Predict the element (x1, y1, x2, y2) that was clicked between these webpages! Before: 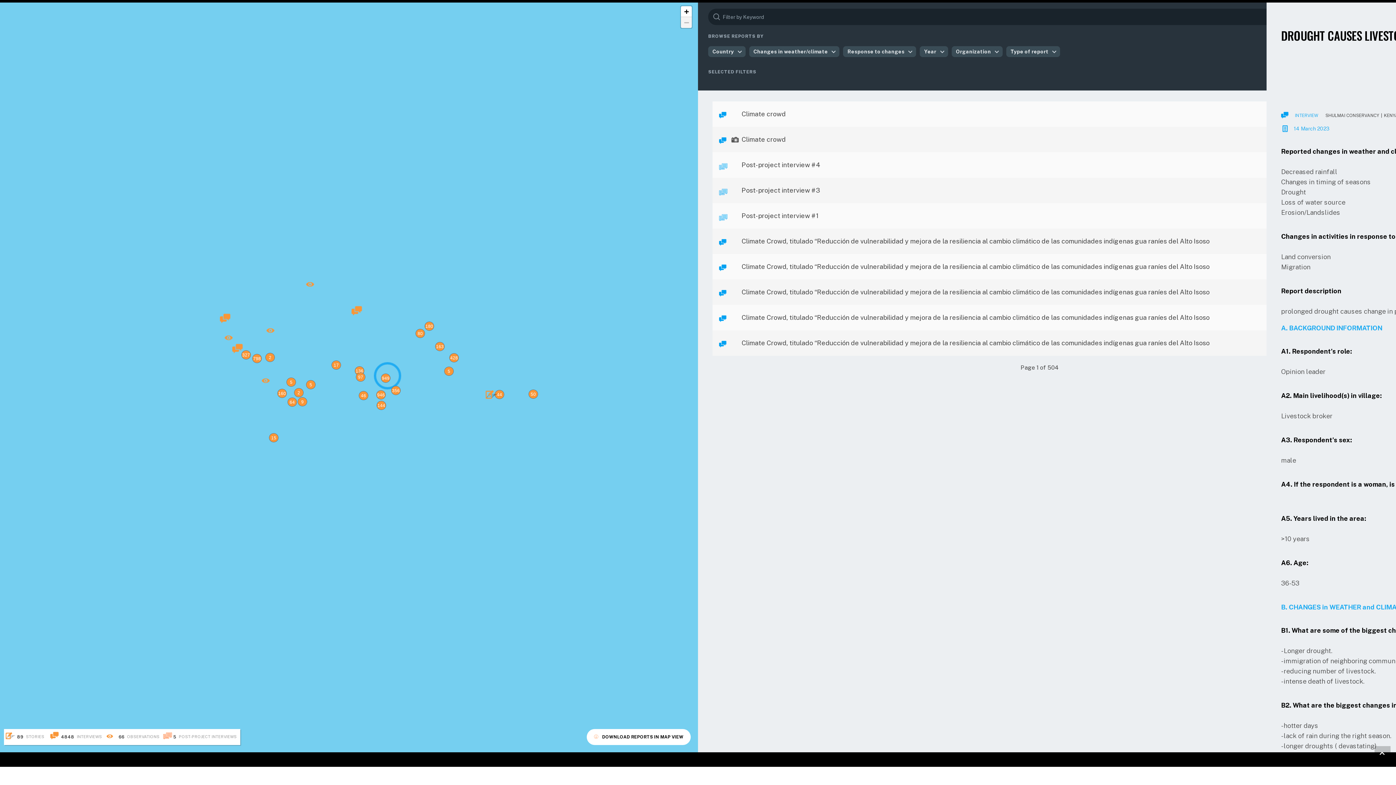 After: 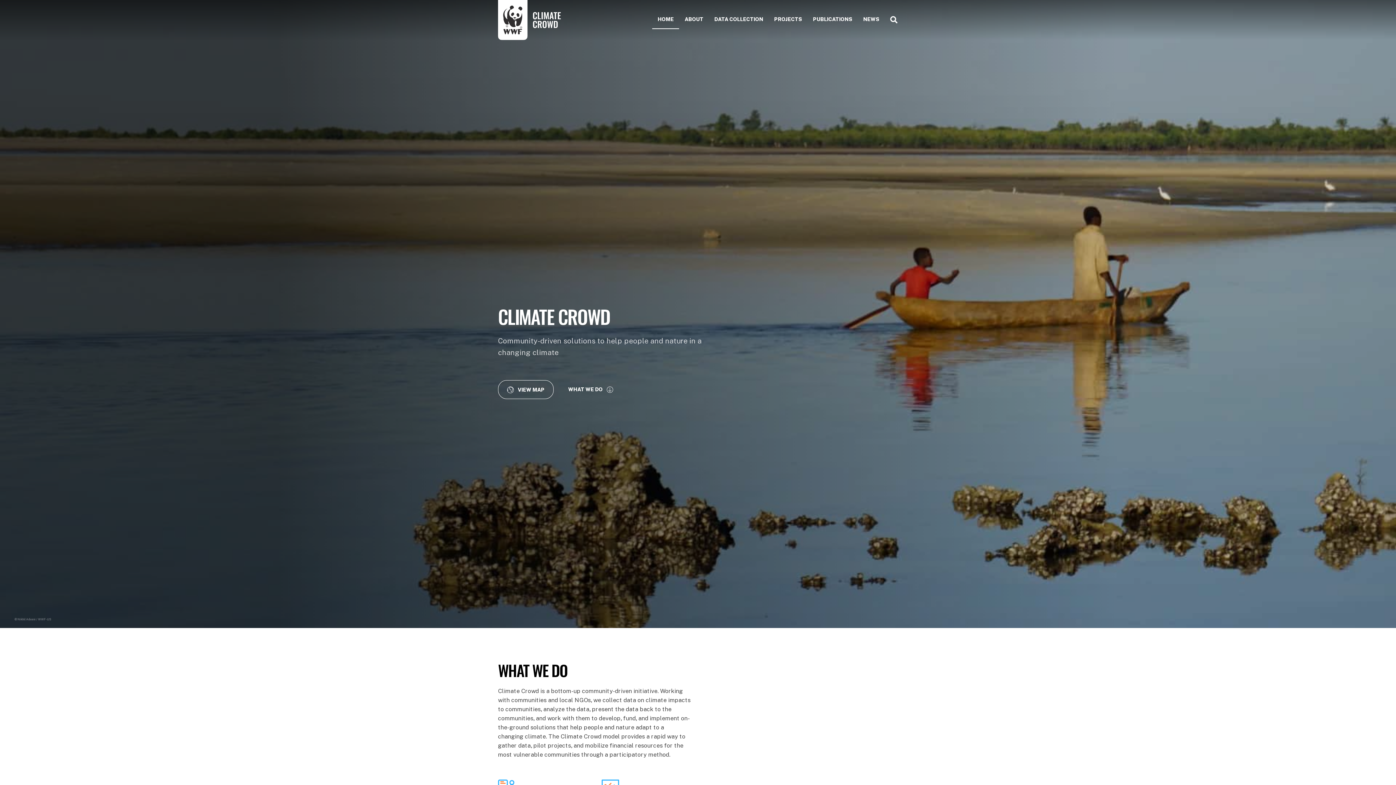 Action: bbox: (498, 5, 524, 11)